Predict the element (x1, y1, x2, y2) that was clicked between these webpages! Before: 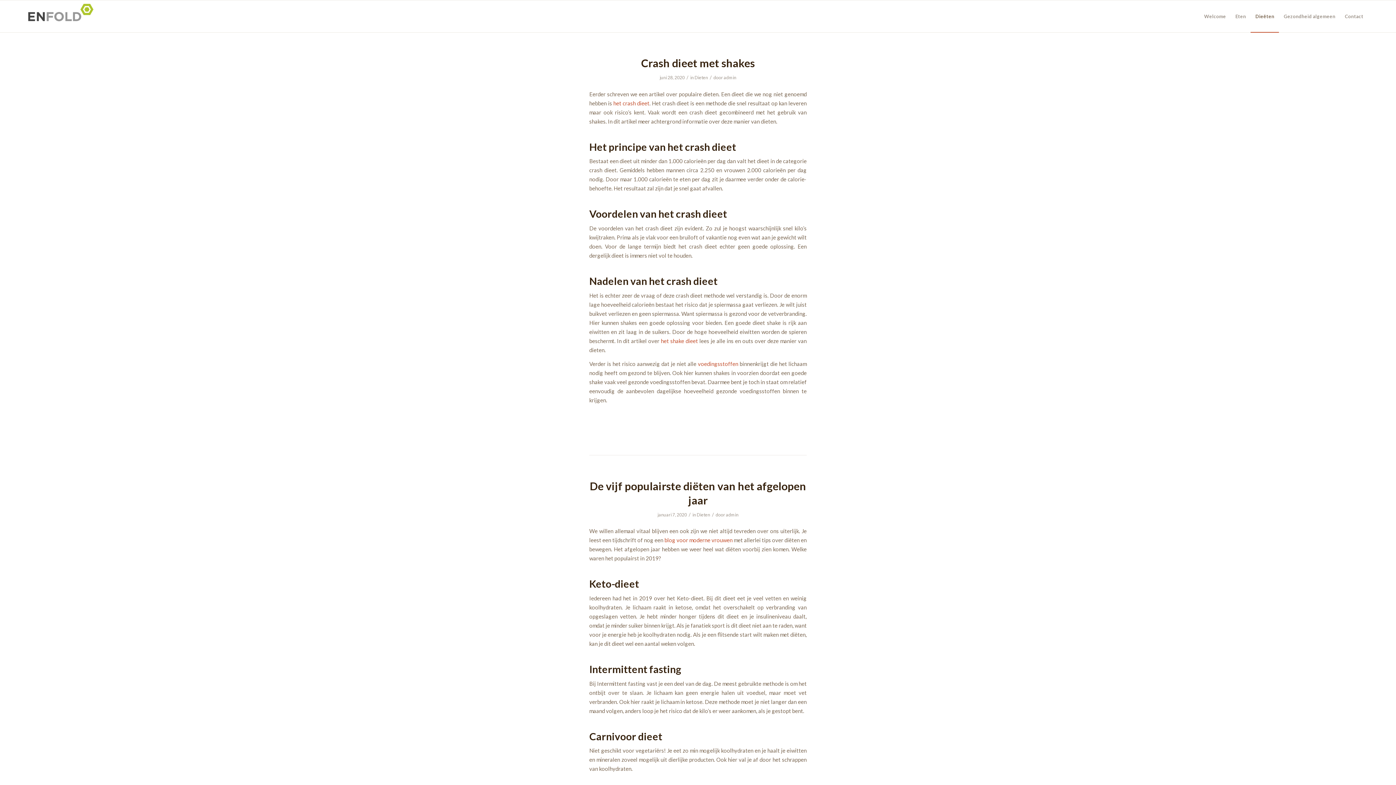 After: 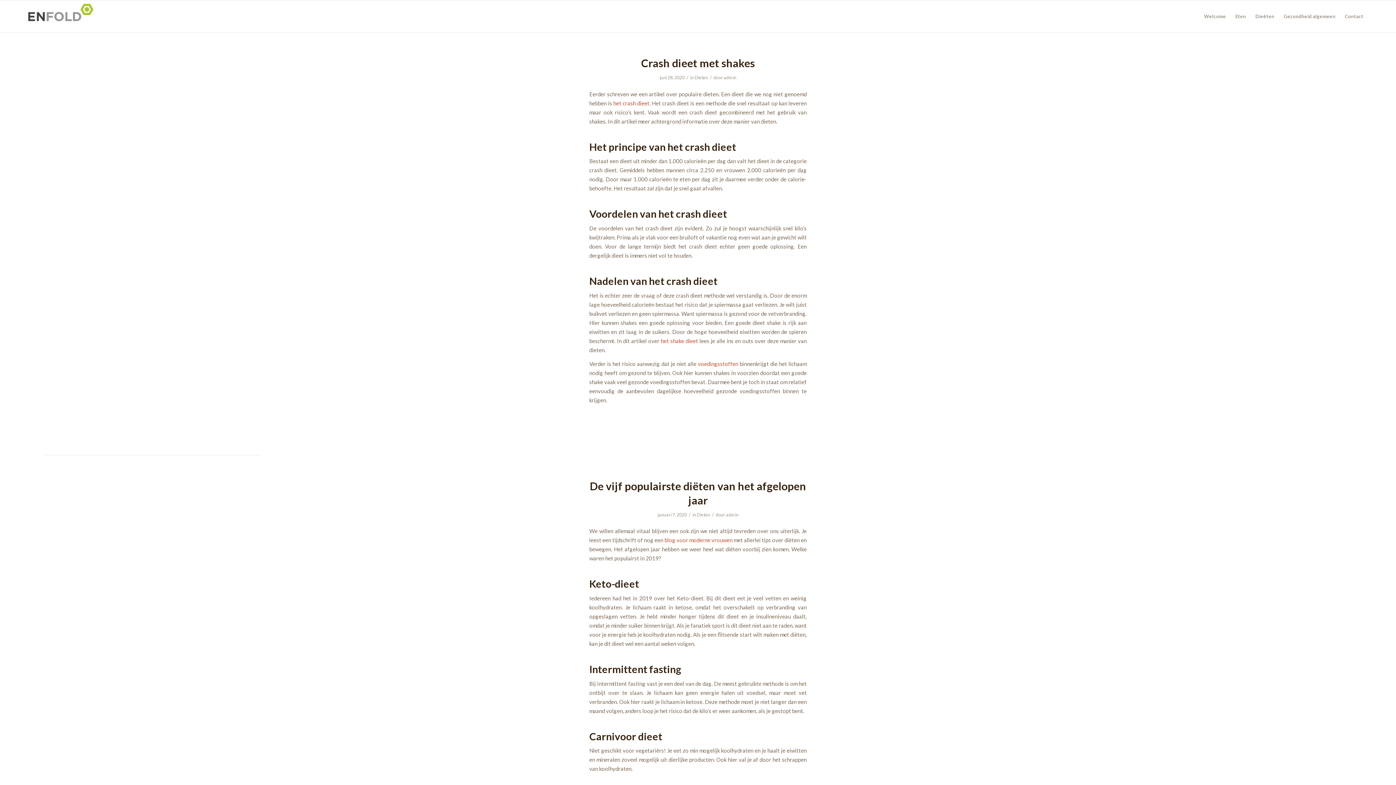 Action: label: Dieten bbox: (696, 512, 710, 517)